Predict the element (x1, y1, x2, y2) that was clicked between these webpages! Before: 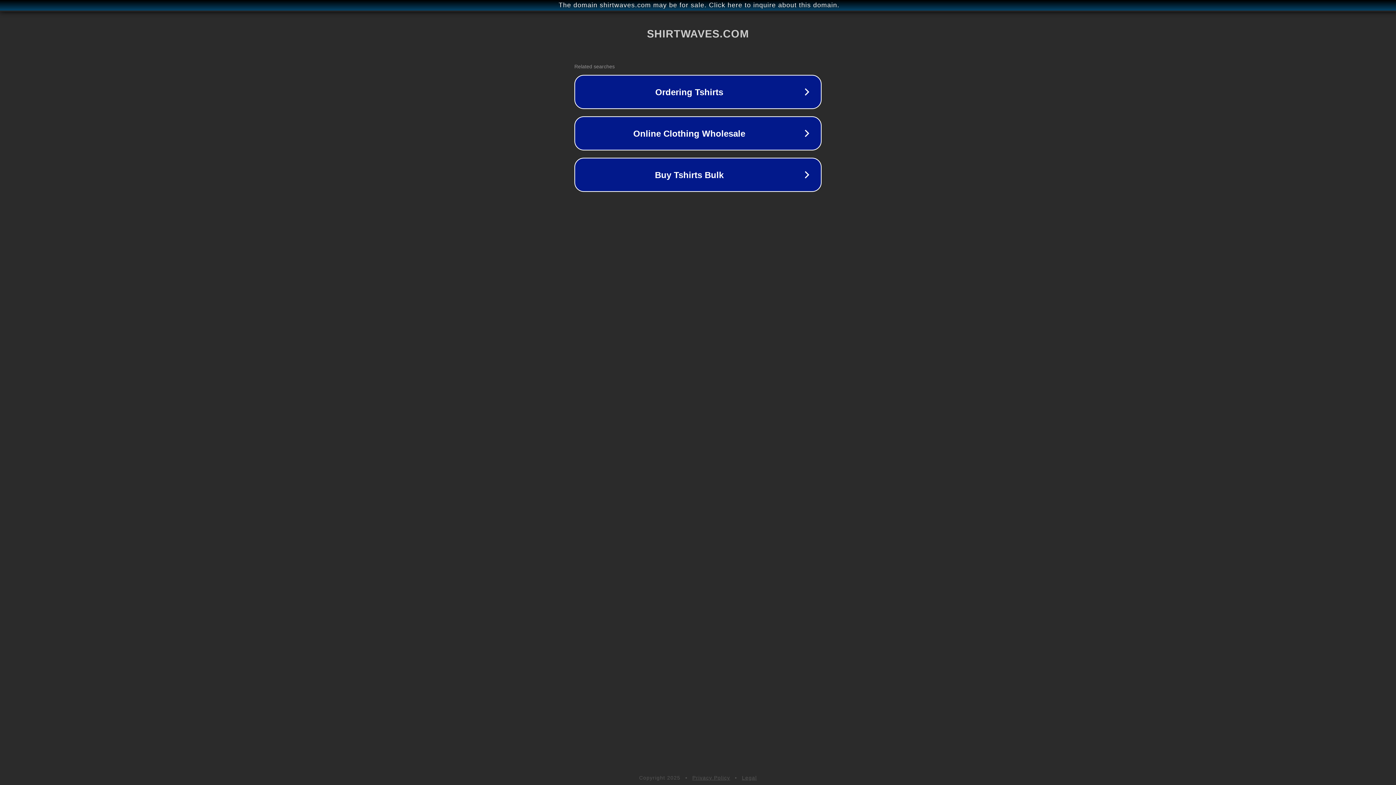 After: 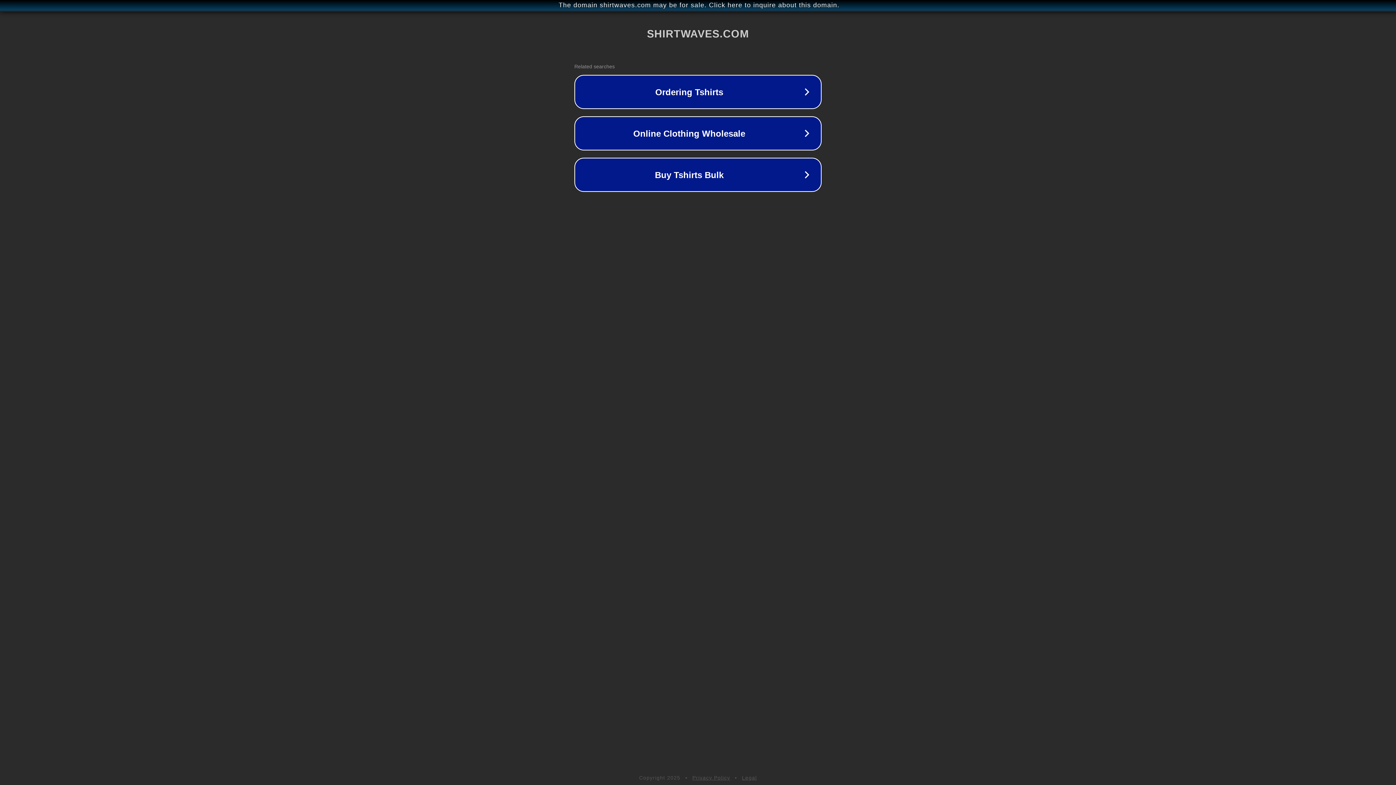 Action: label: Privacy Policy bbox: (692, 775, 730, 781)